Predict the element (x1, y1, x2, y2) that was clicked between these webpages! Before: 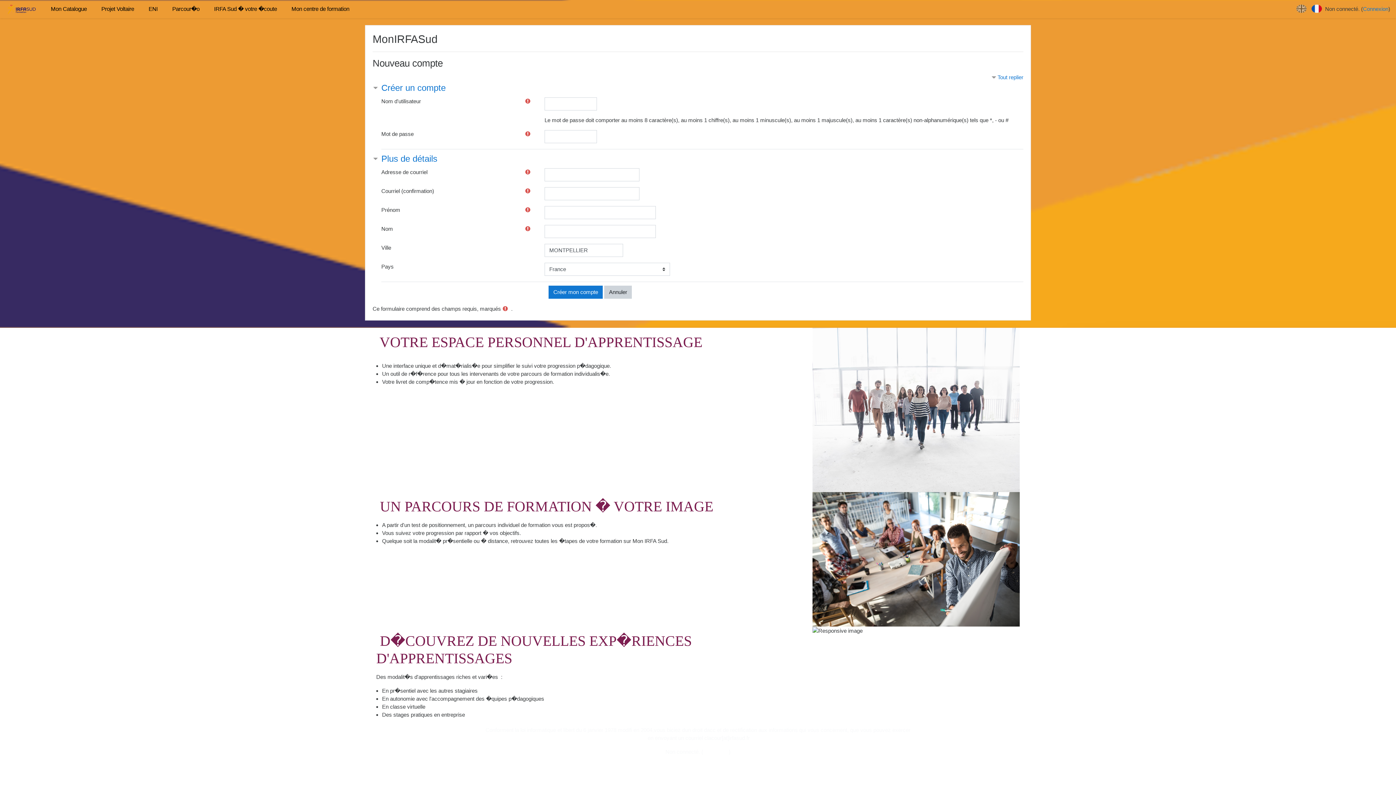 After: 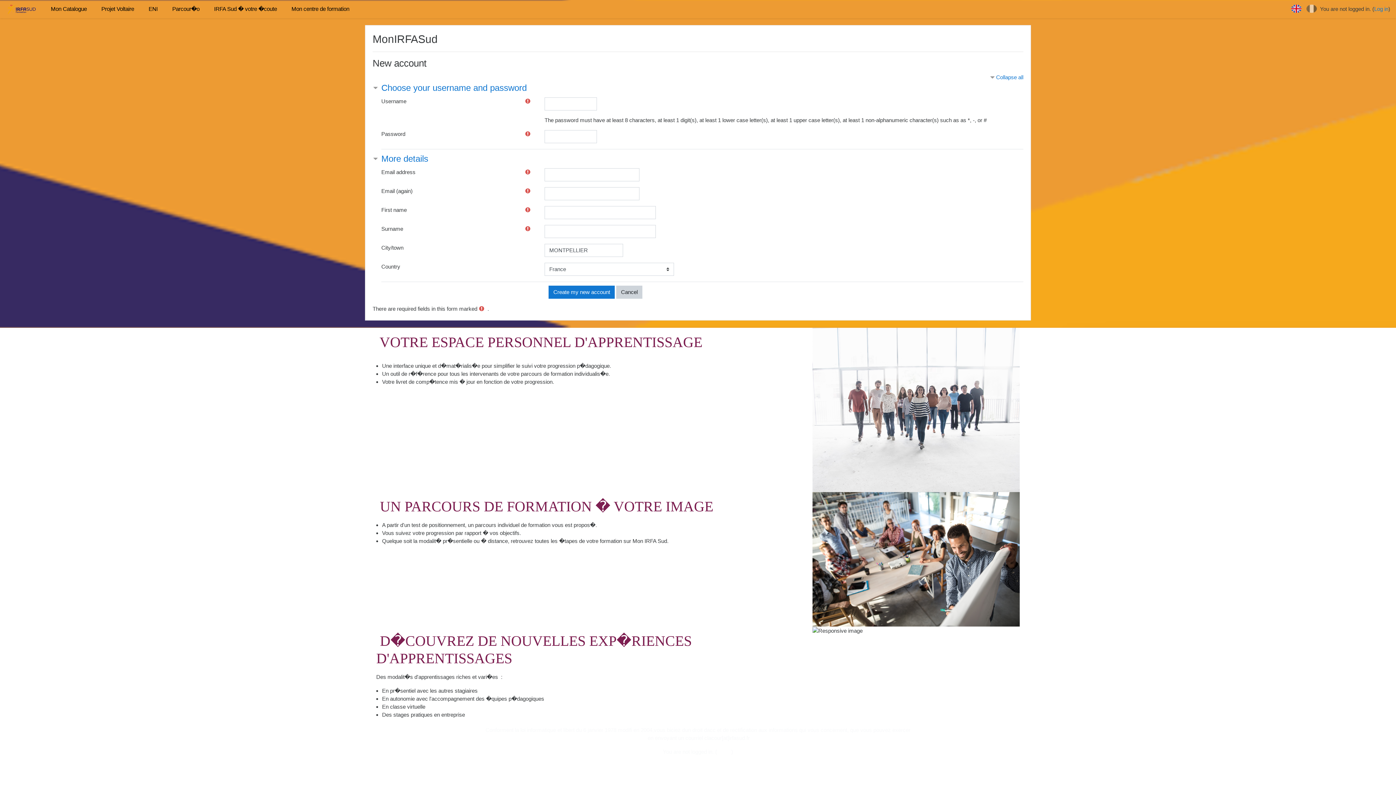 Action: bbox: (1296, 3, 1311, 9) label:  